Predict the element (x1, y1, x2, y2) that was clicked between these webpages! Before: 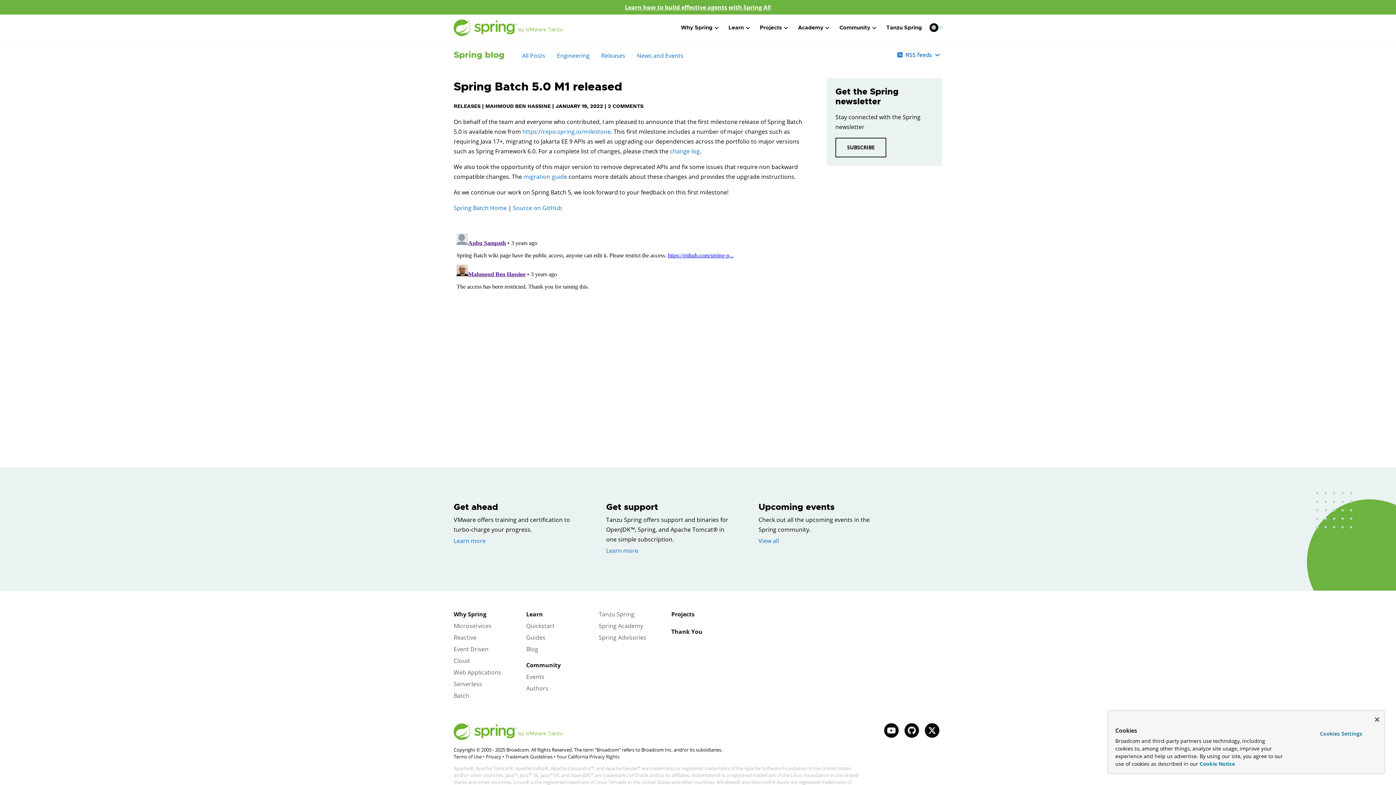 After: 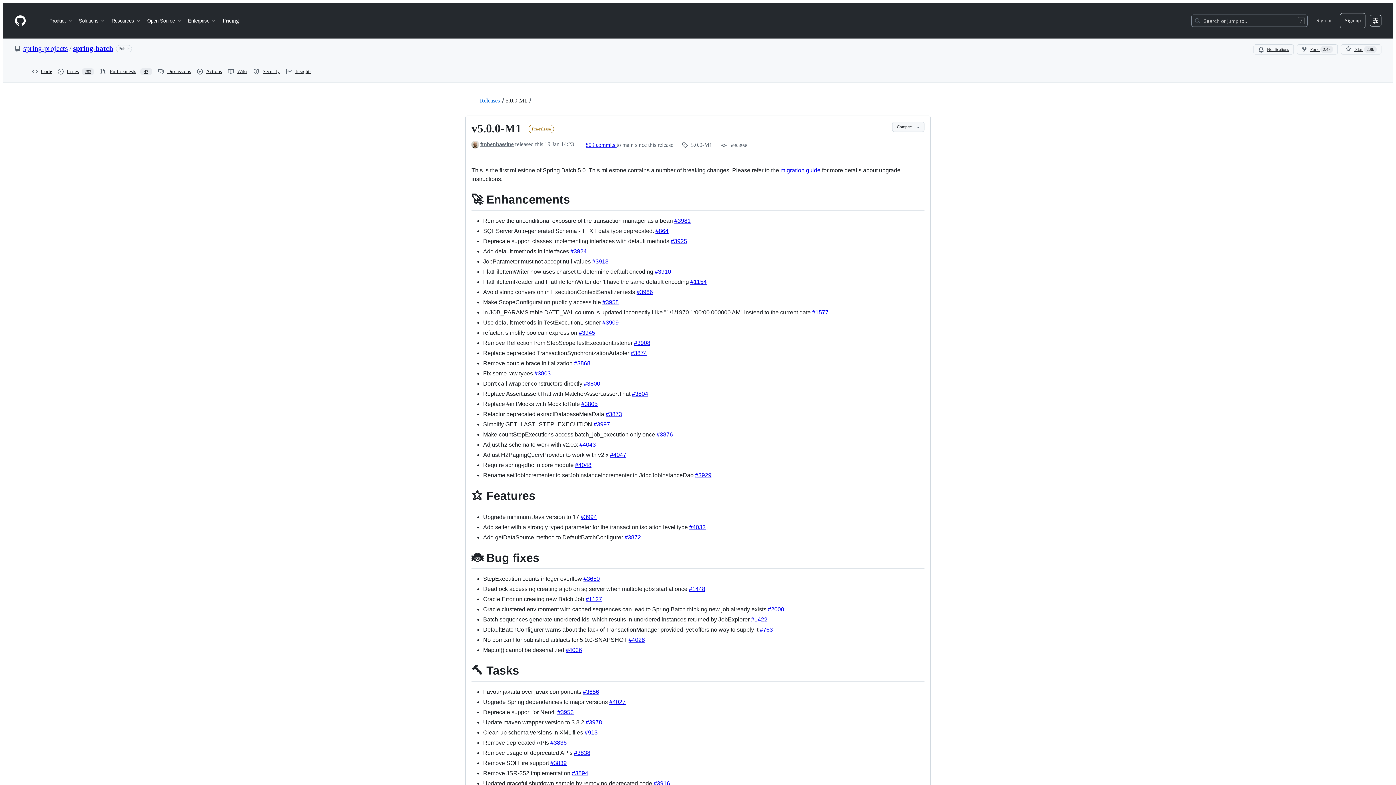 Action: bbox: (670, 147, 700, 155) label: change log